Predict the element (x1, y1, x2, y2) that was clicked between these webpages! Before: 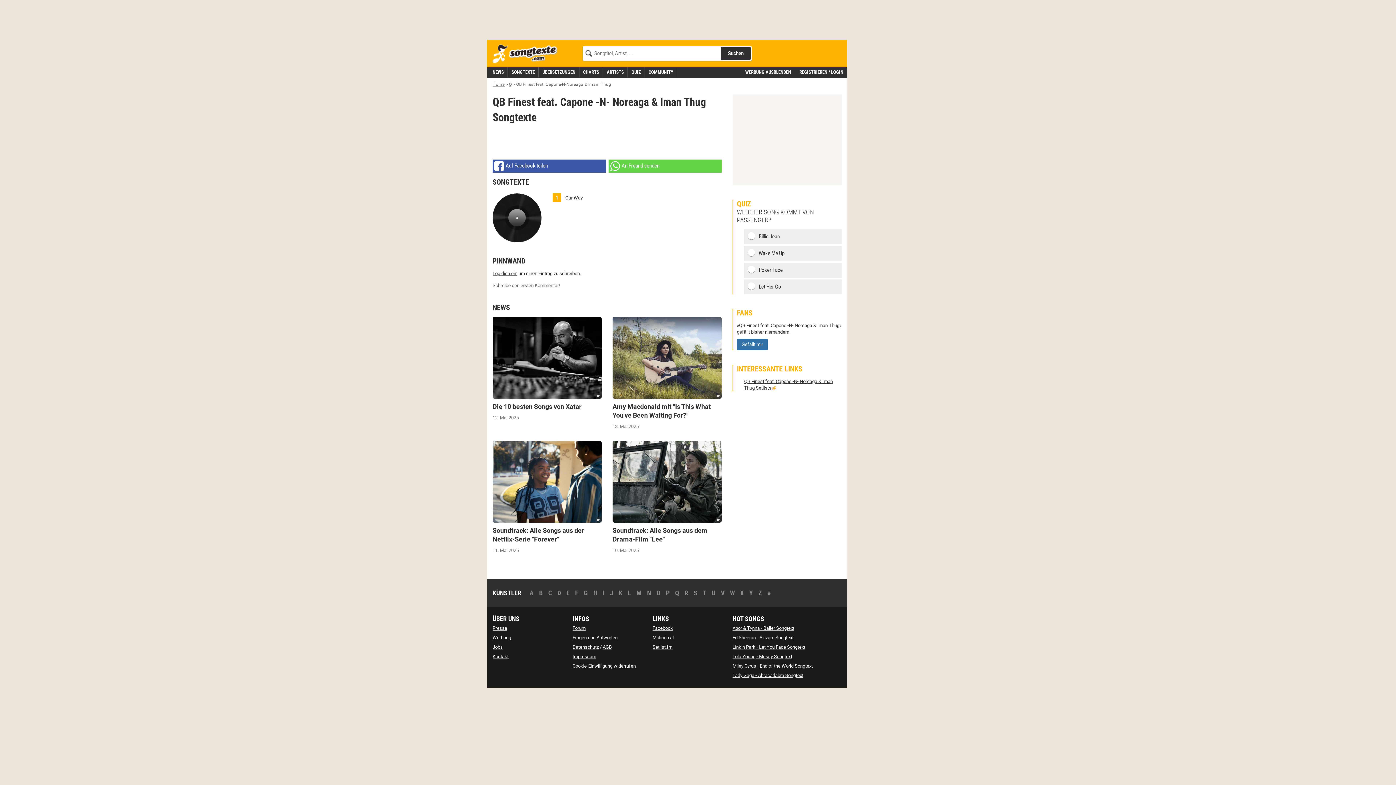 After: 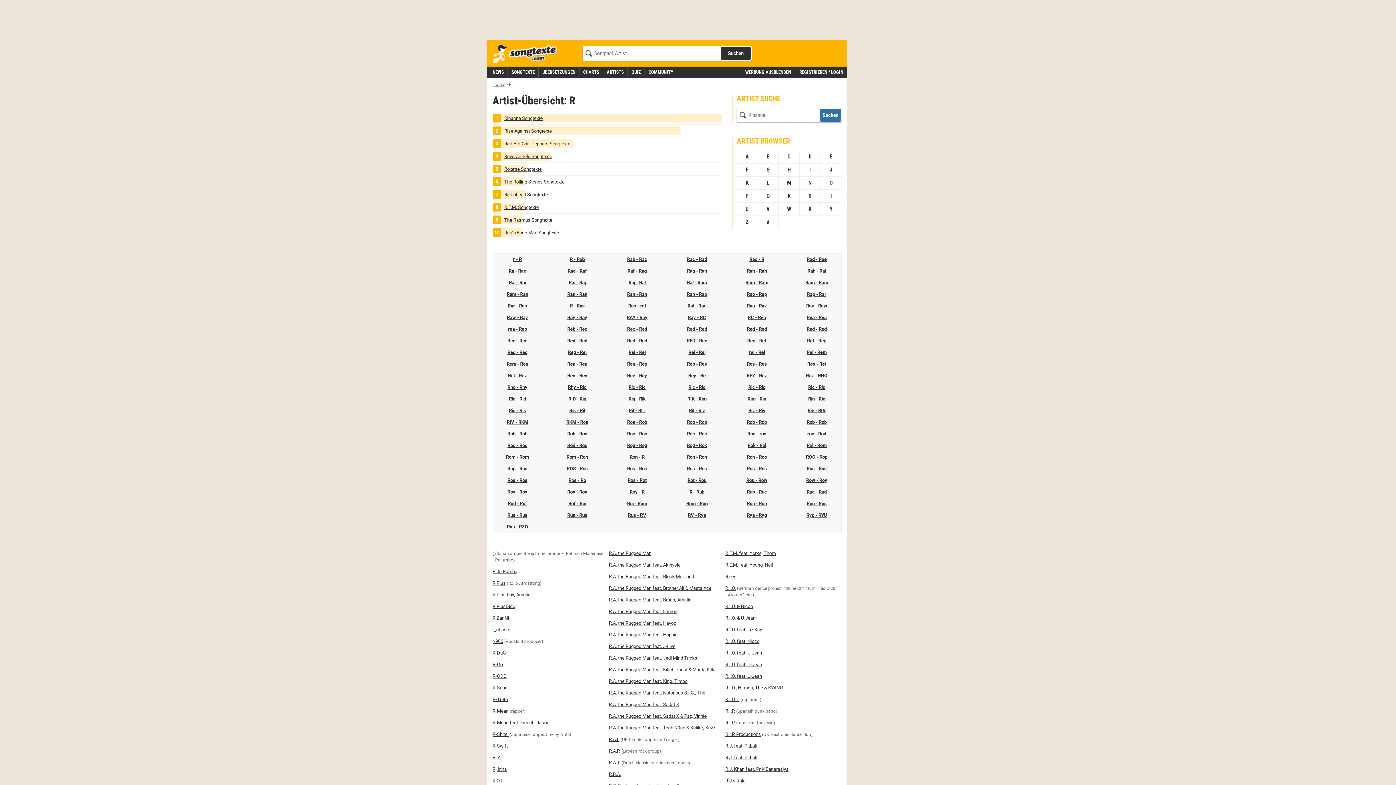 Action: label: R bbox: (682, 587, 690, 600)